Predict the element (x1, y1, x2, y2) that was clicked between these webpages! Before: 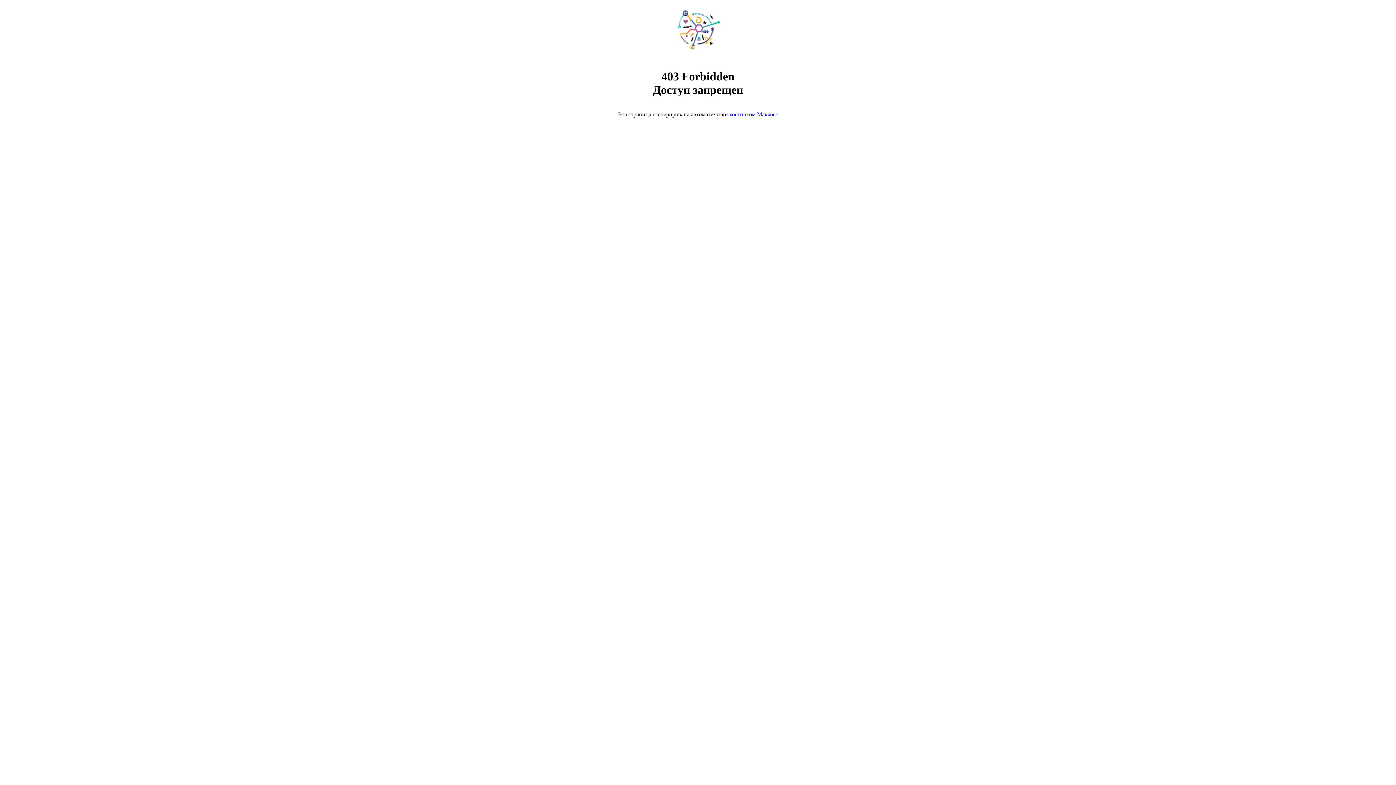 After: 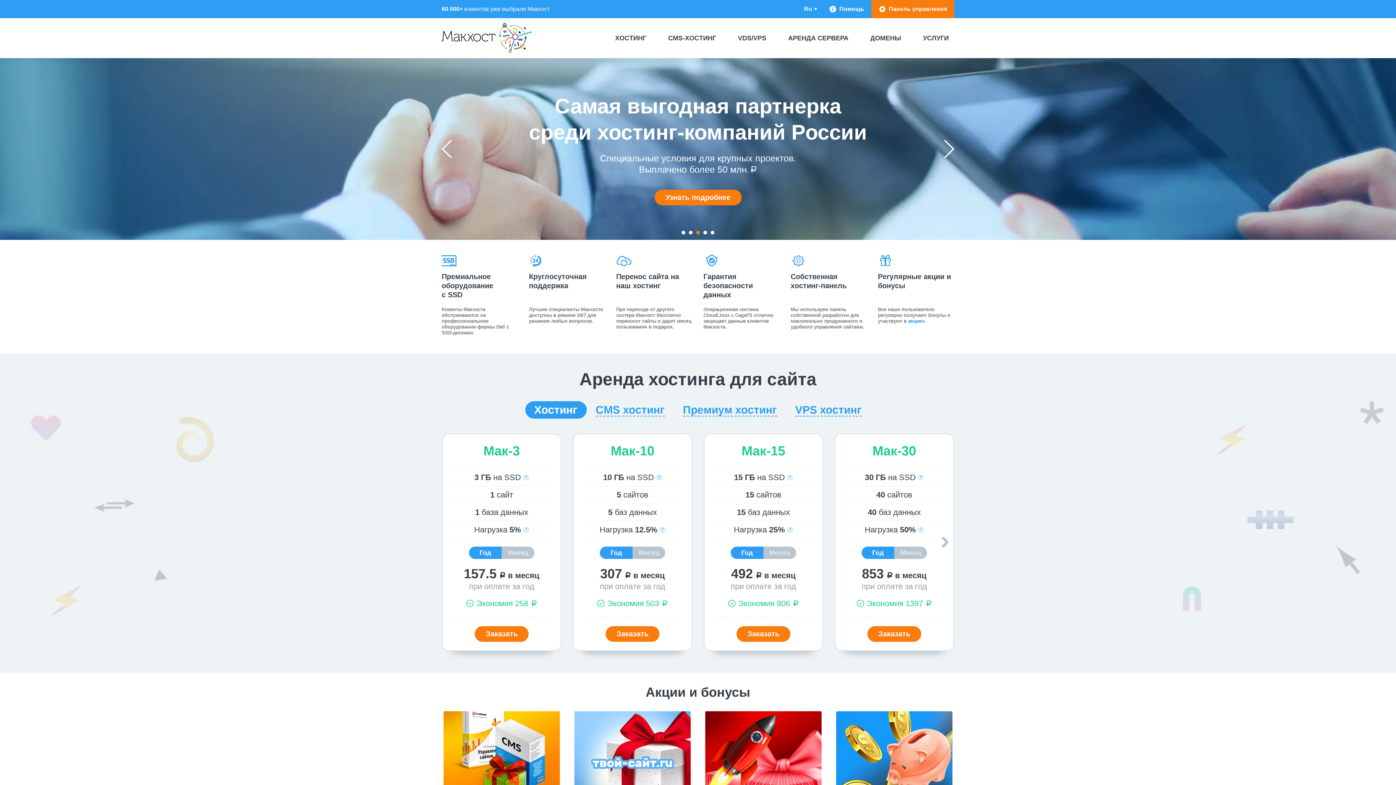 Action: bbox: (668, 50, 728, 56)